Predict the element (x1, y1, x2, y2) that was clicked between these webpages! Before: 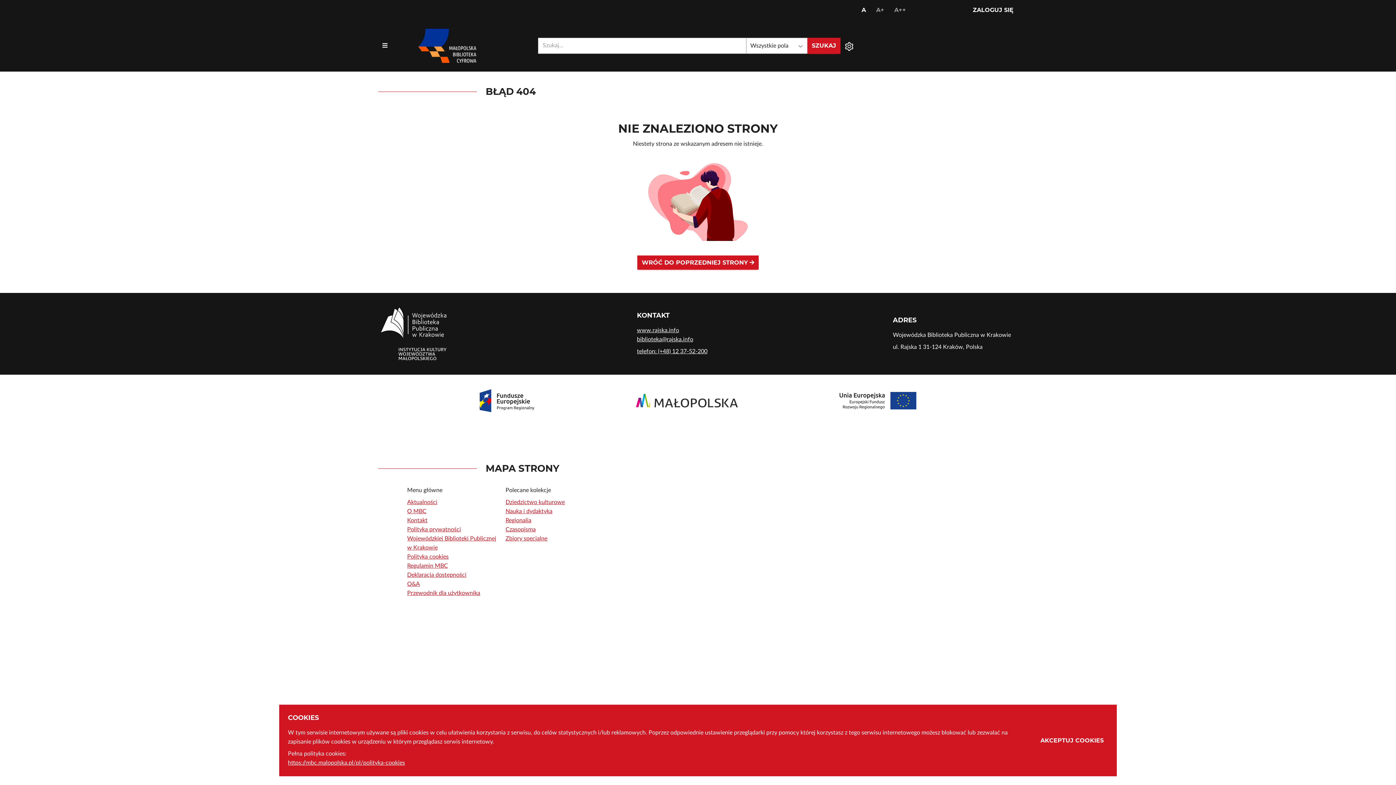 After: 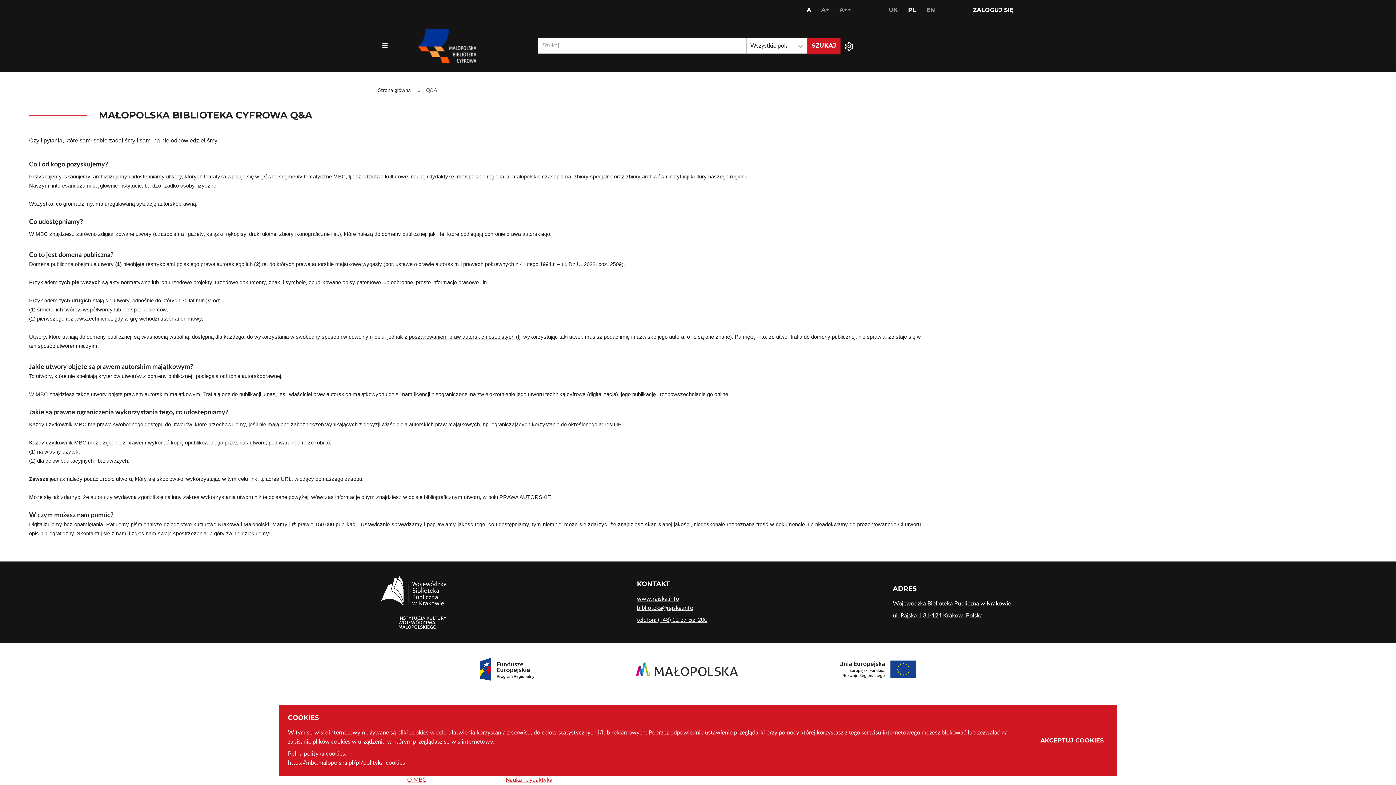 Action: label: Q&A bbox: (407, 581, 420, 587)